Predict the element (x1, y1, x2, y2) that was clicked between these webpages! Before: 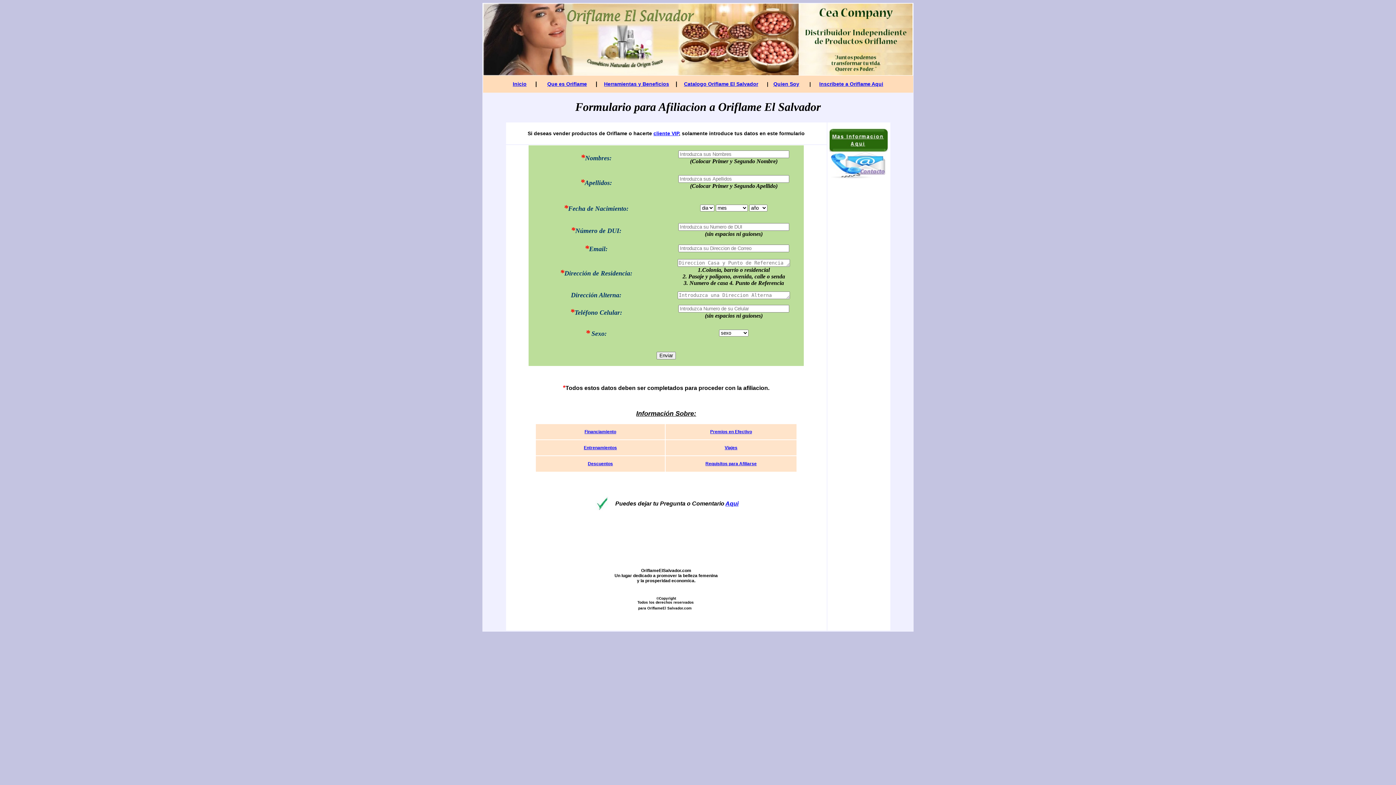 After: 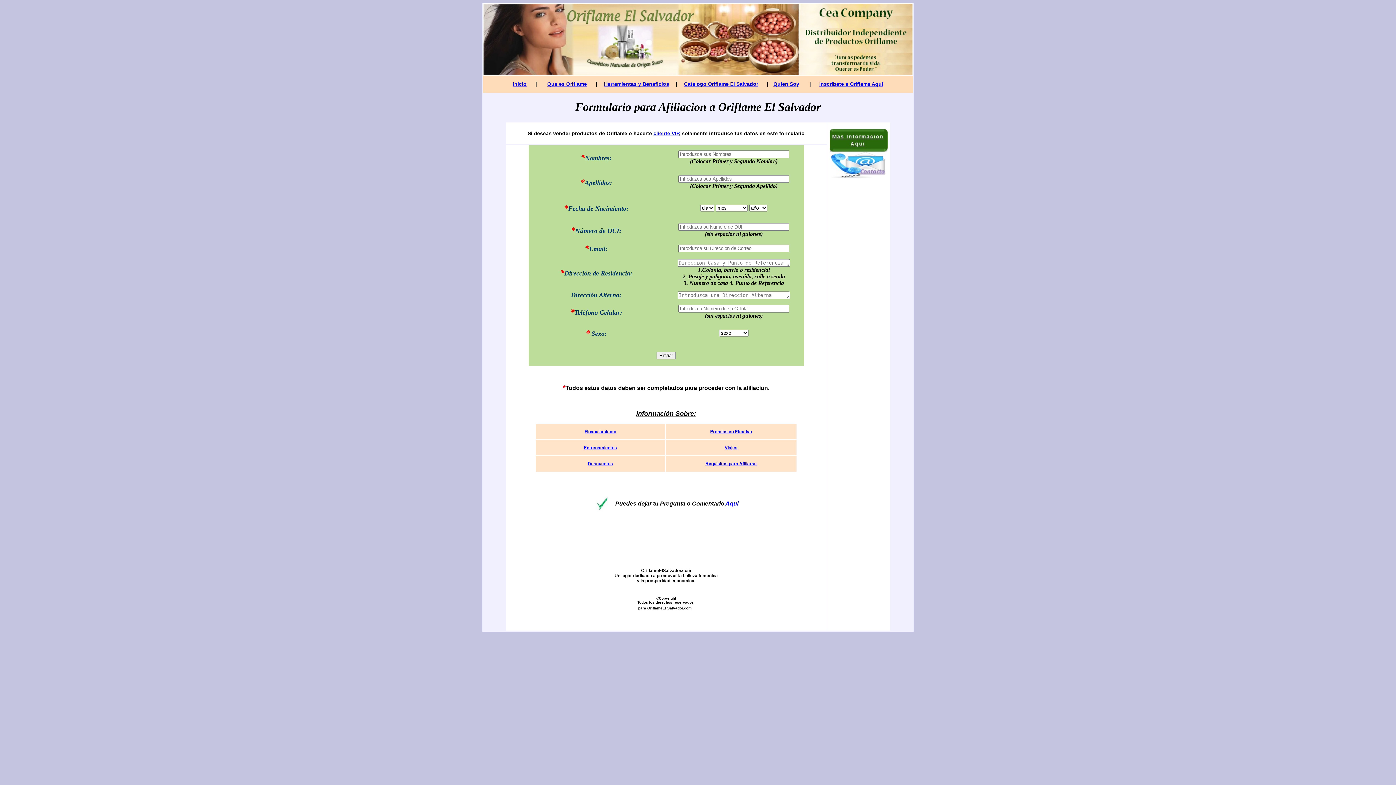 Action: bbox: (710, 429, 752, 434) label: Premios en Efectivo